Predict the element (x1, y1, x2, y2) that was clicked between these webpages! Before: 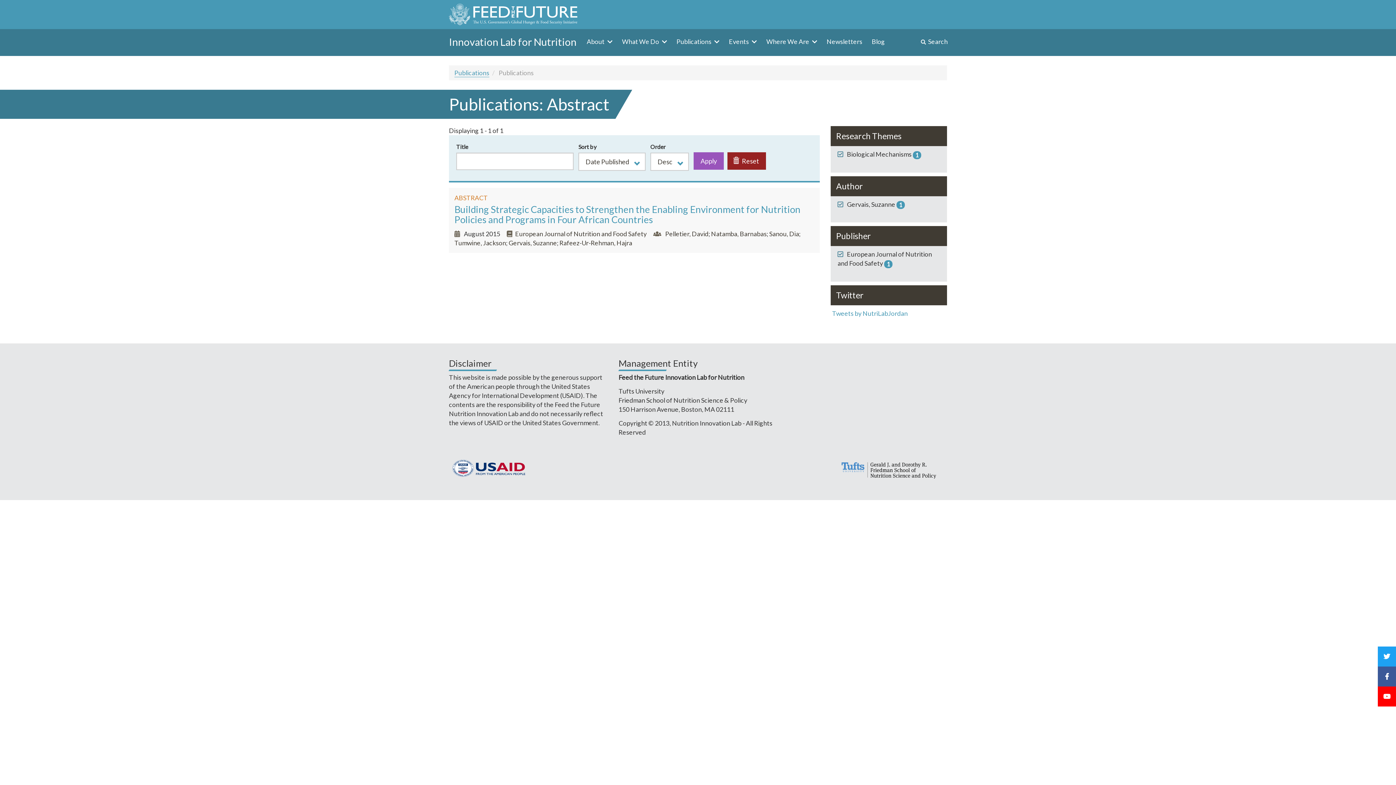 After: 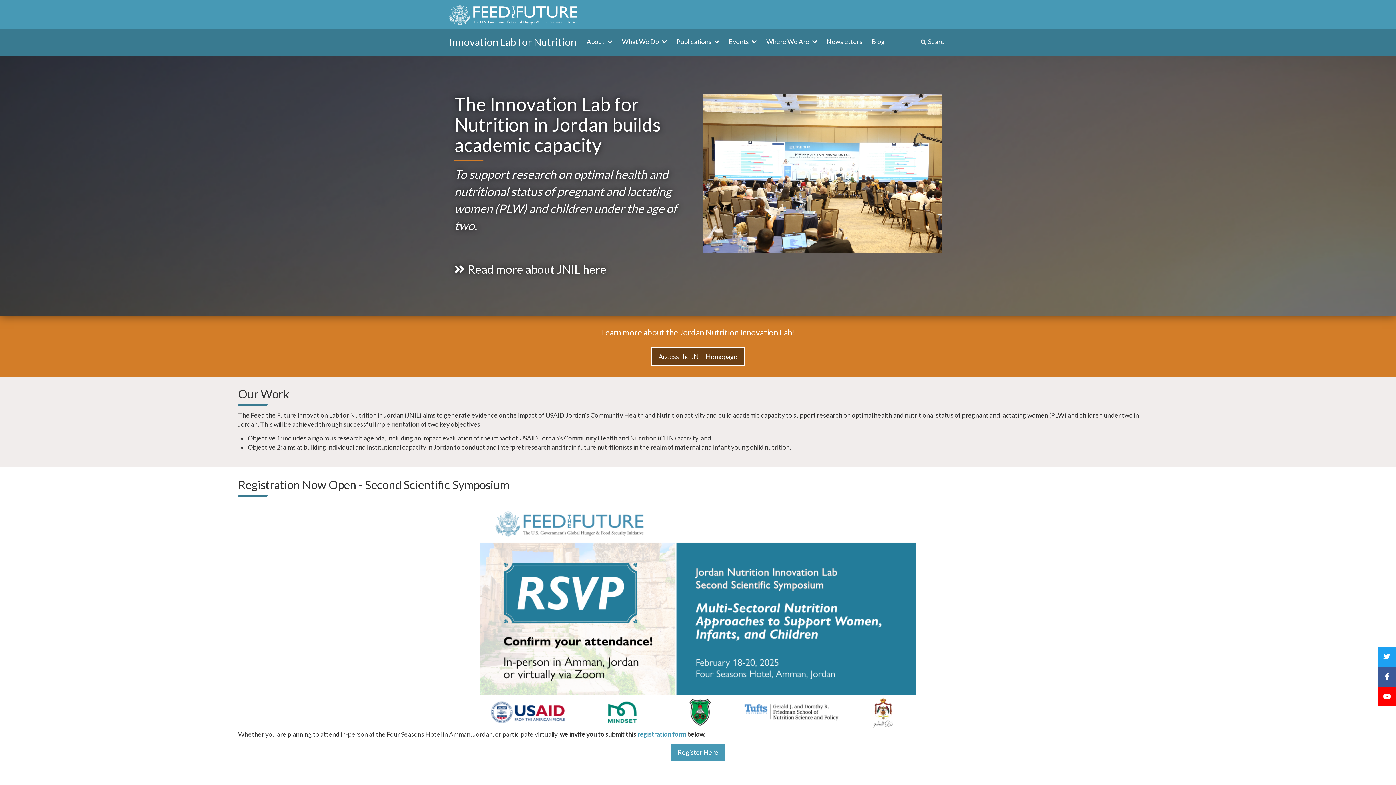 Action: label: Innovation Lab for Nutrition bbox: (443, 29, 582, 54)